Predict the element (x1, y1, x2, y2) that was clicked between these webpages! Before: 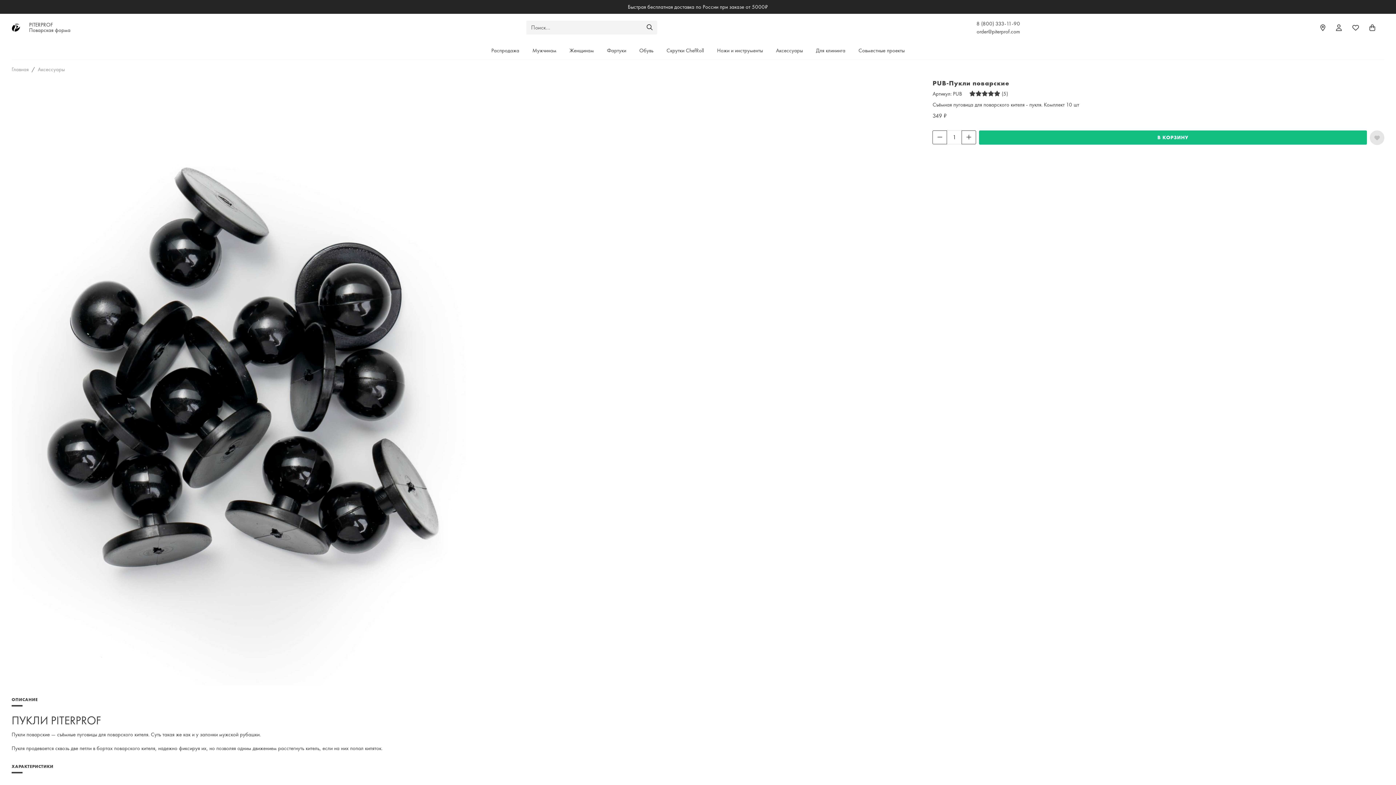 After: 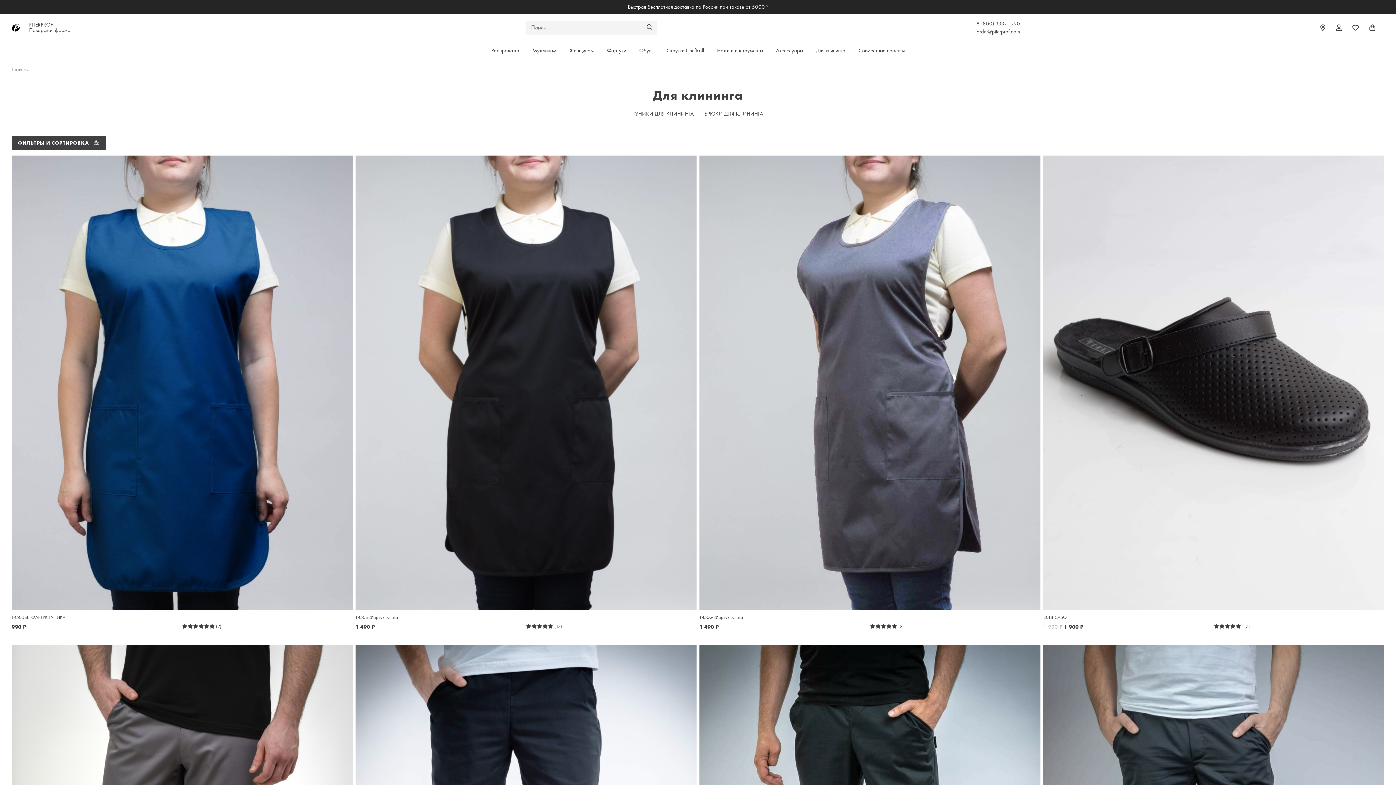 Action: label: Для клининга bbox: (810, 46, 851, 54)